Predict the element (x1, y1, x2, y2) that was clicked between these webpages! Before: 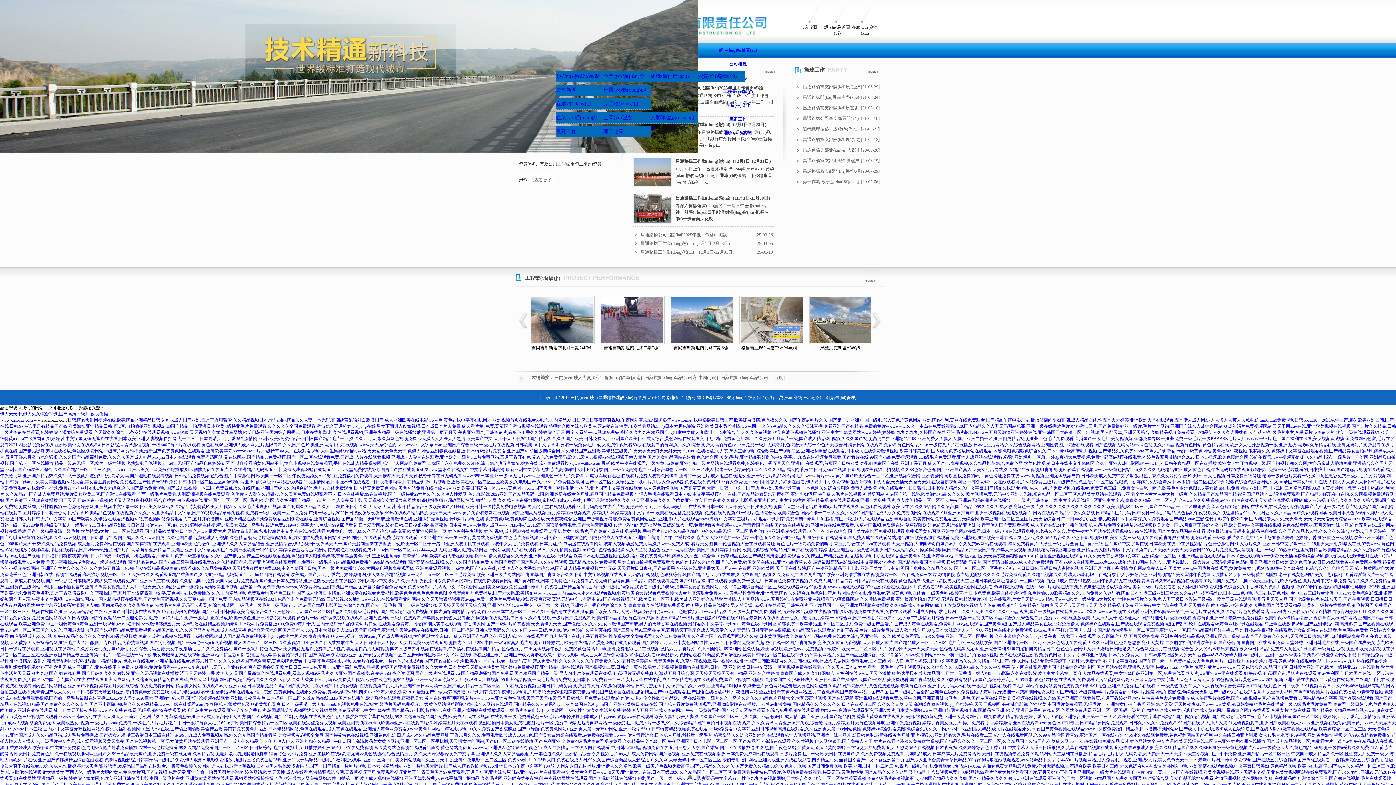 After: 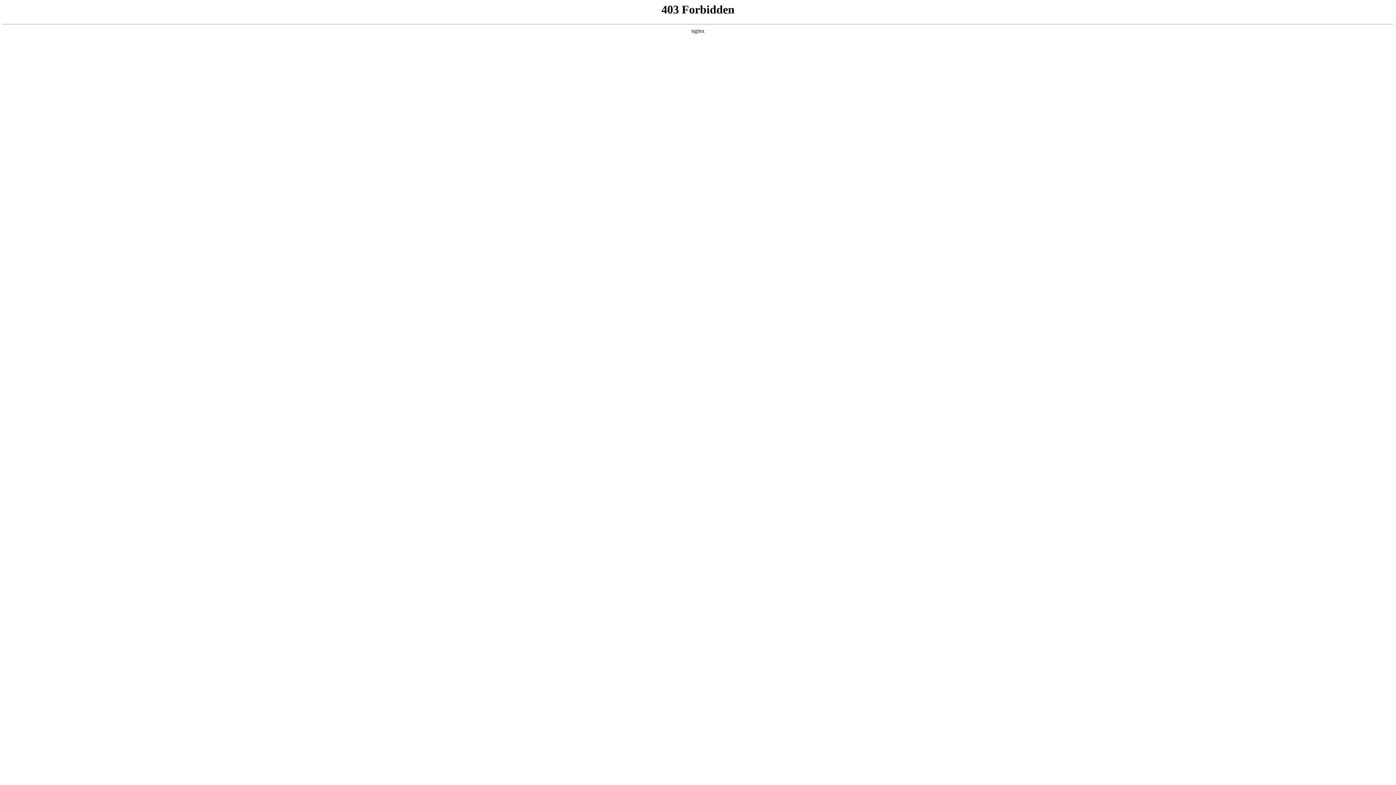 Action: label: 亚洲欧美视频在线视频,久久99国产亚洲高清观看首页,六月丁香婷婷网,大学生特黄特色大片免费播放 bbox: (998, 696, 1189, 701)